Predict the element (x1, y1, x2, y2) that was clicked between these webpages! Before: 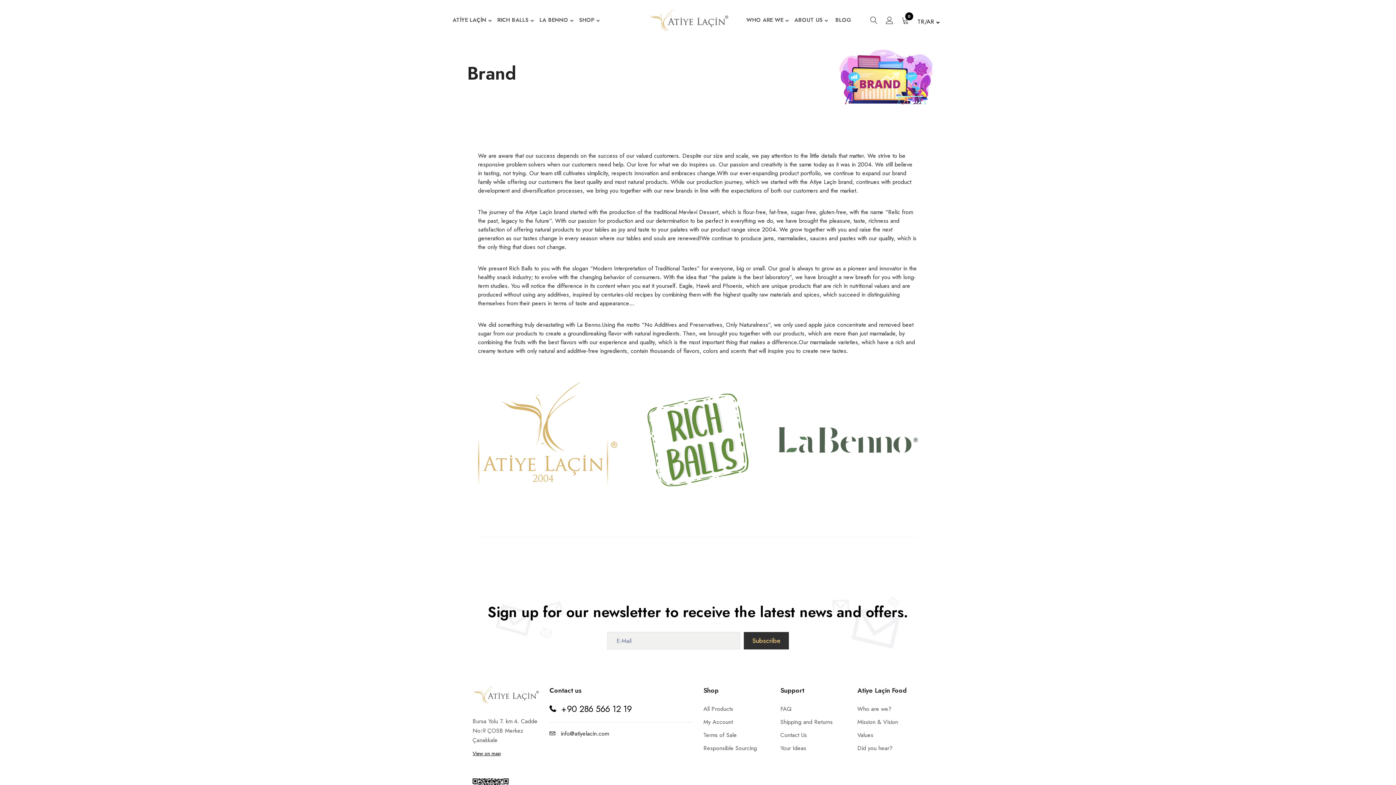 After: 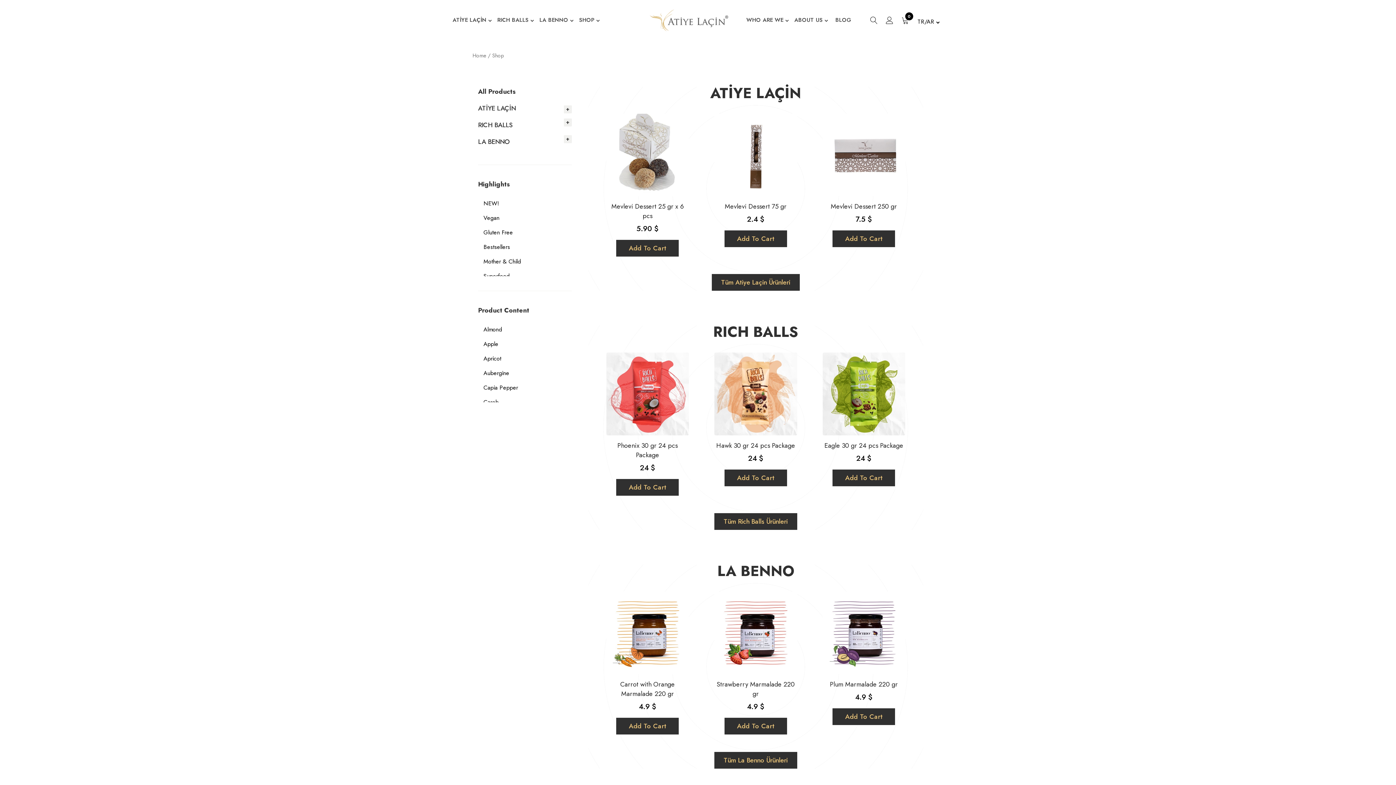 Action: bbox: (703, 704, 769, 713) label: All Products